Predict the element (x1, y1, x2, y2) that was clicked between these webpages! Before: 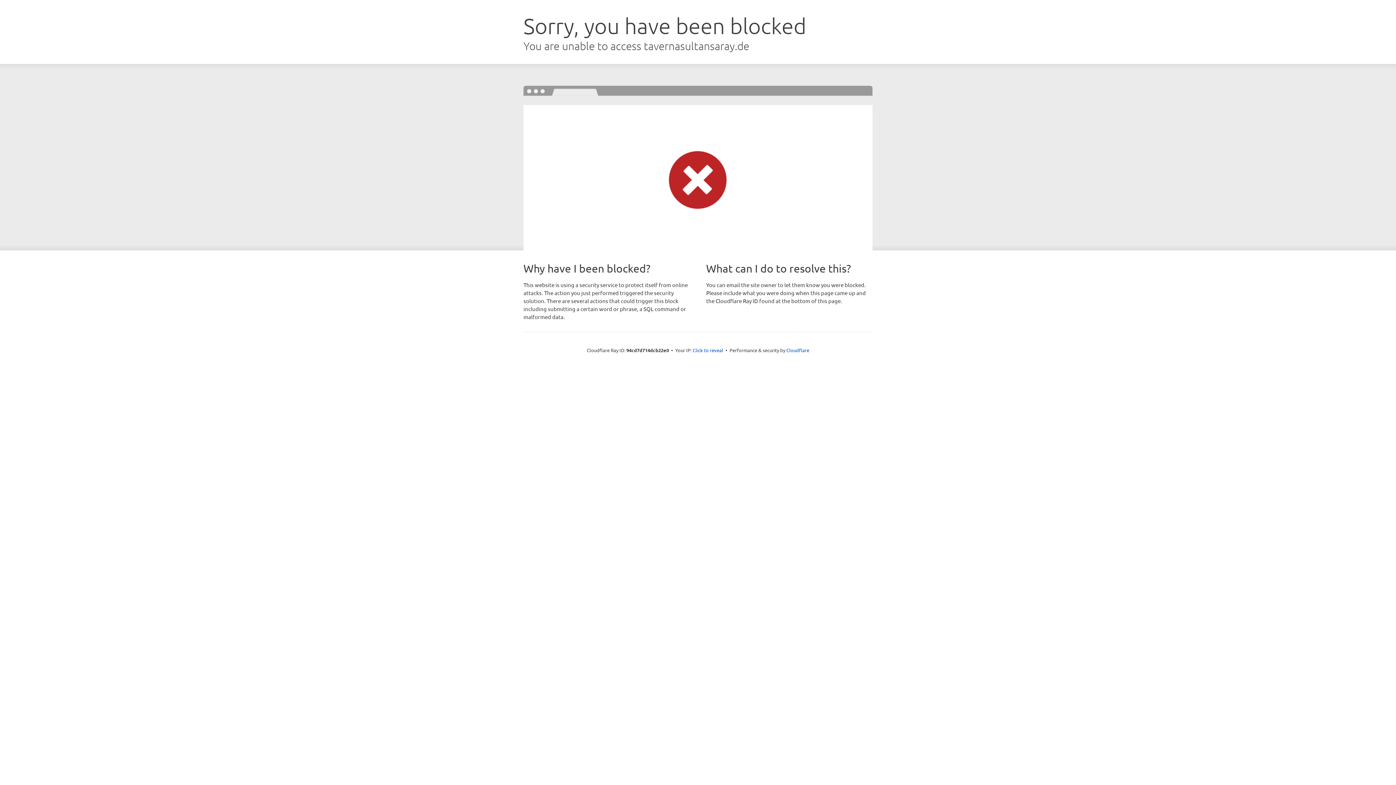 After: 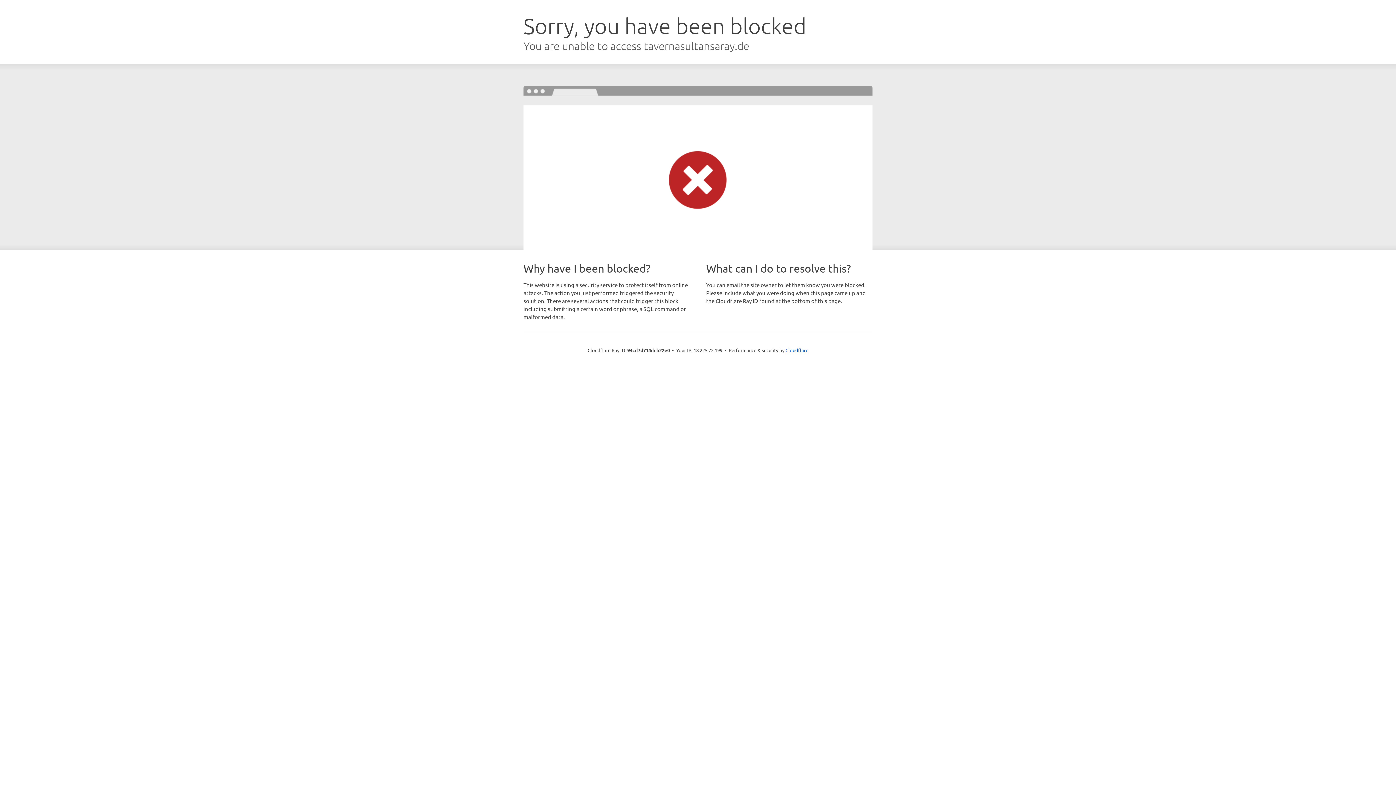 Action: label: Click to reveal bbox: (692, 346, 723, 353)